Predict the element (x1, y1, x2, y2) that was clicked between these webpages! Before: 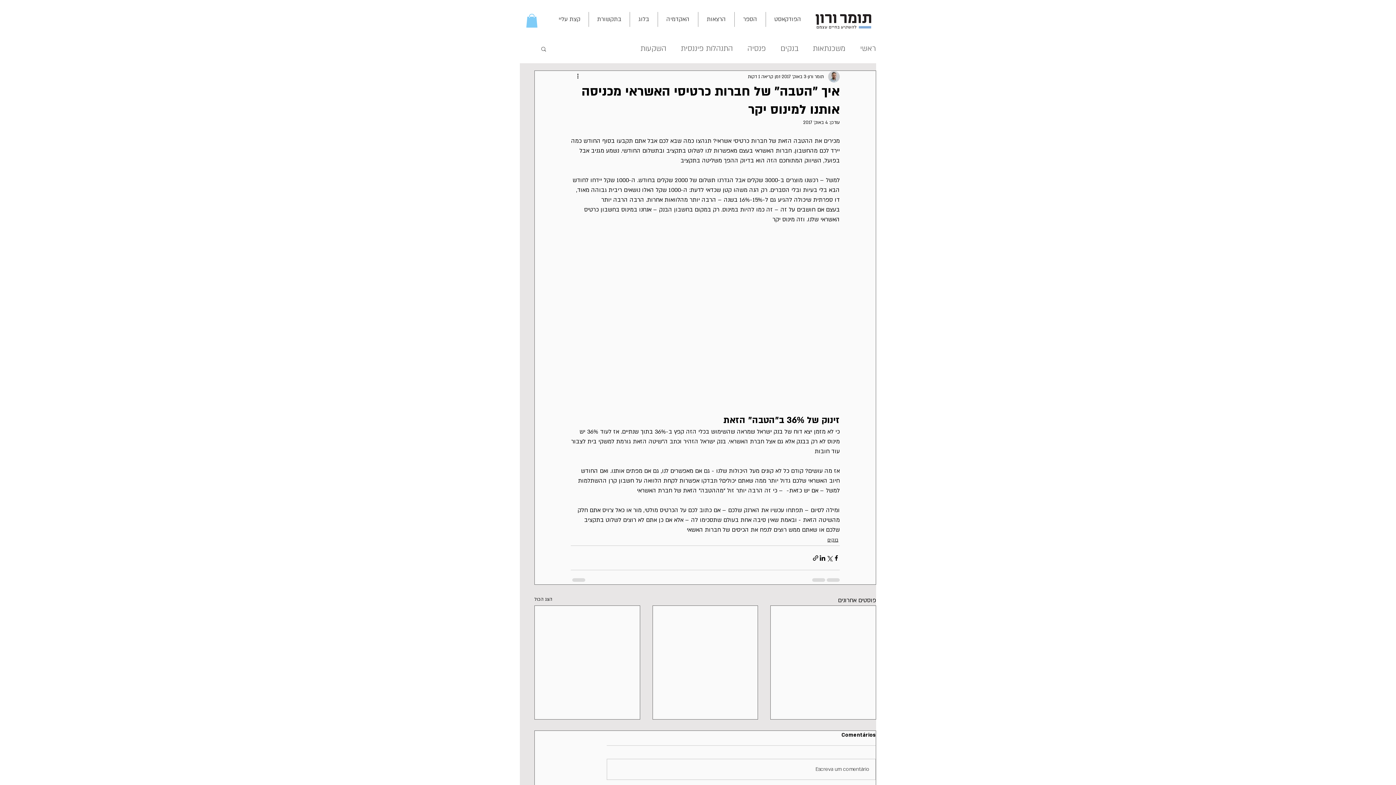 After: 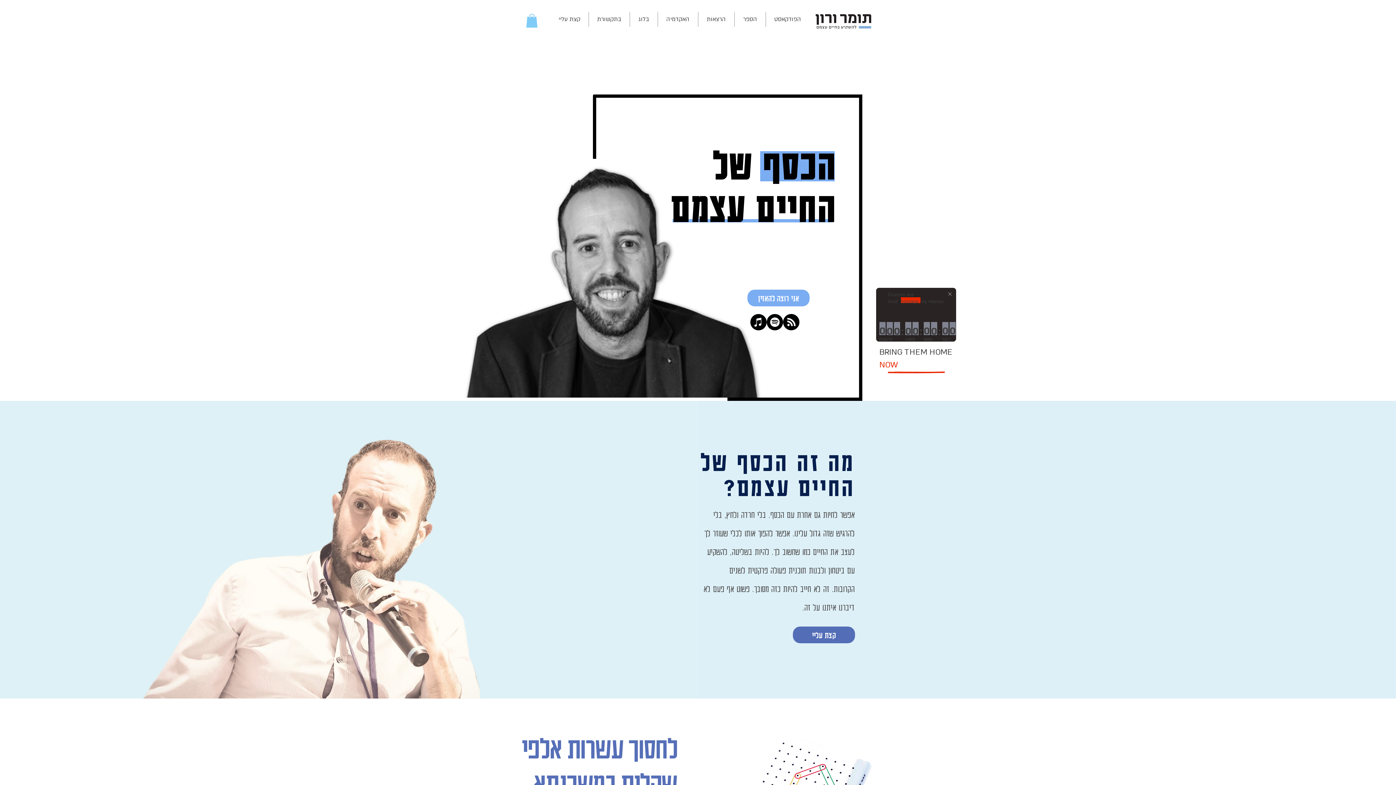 Action: bbox: (809, 12, 876, 28)